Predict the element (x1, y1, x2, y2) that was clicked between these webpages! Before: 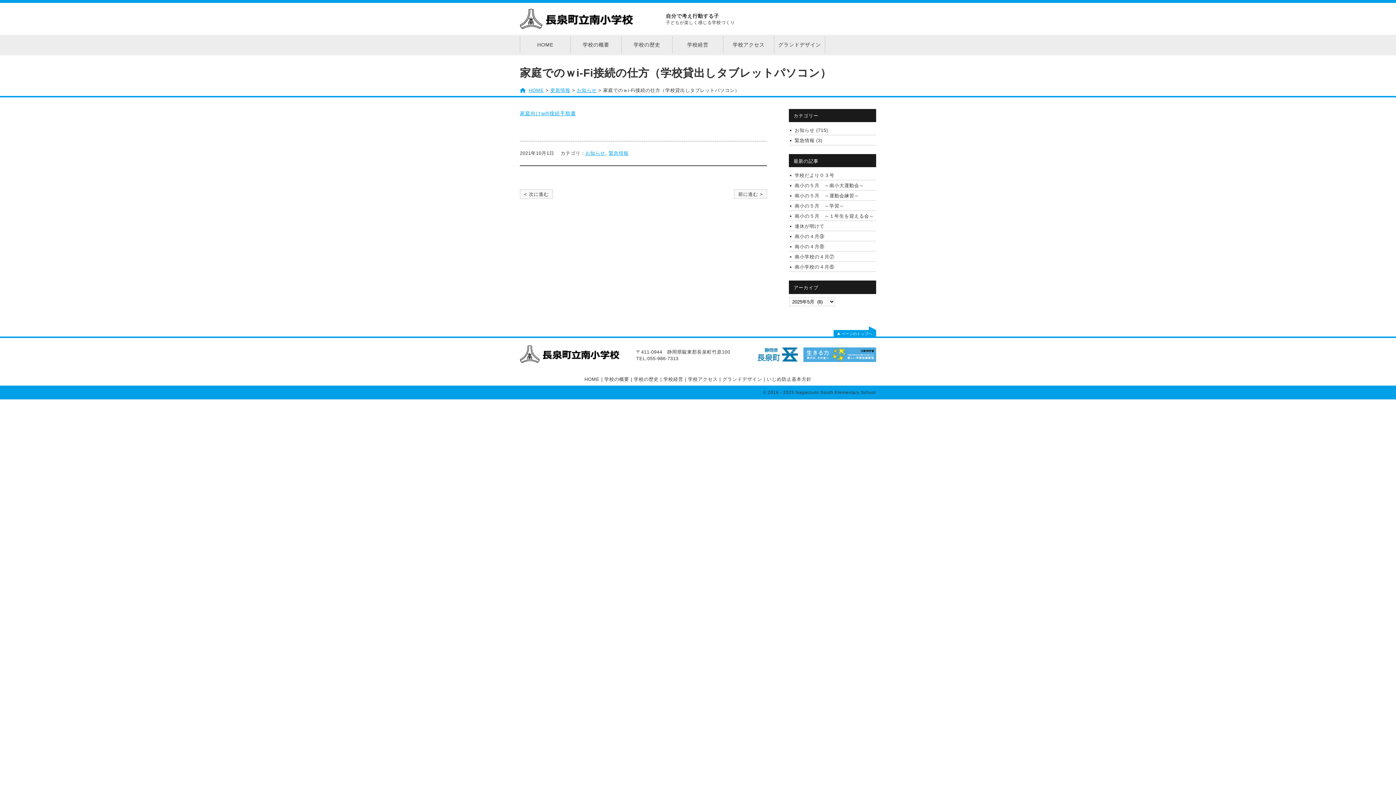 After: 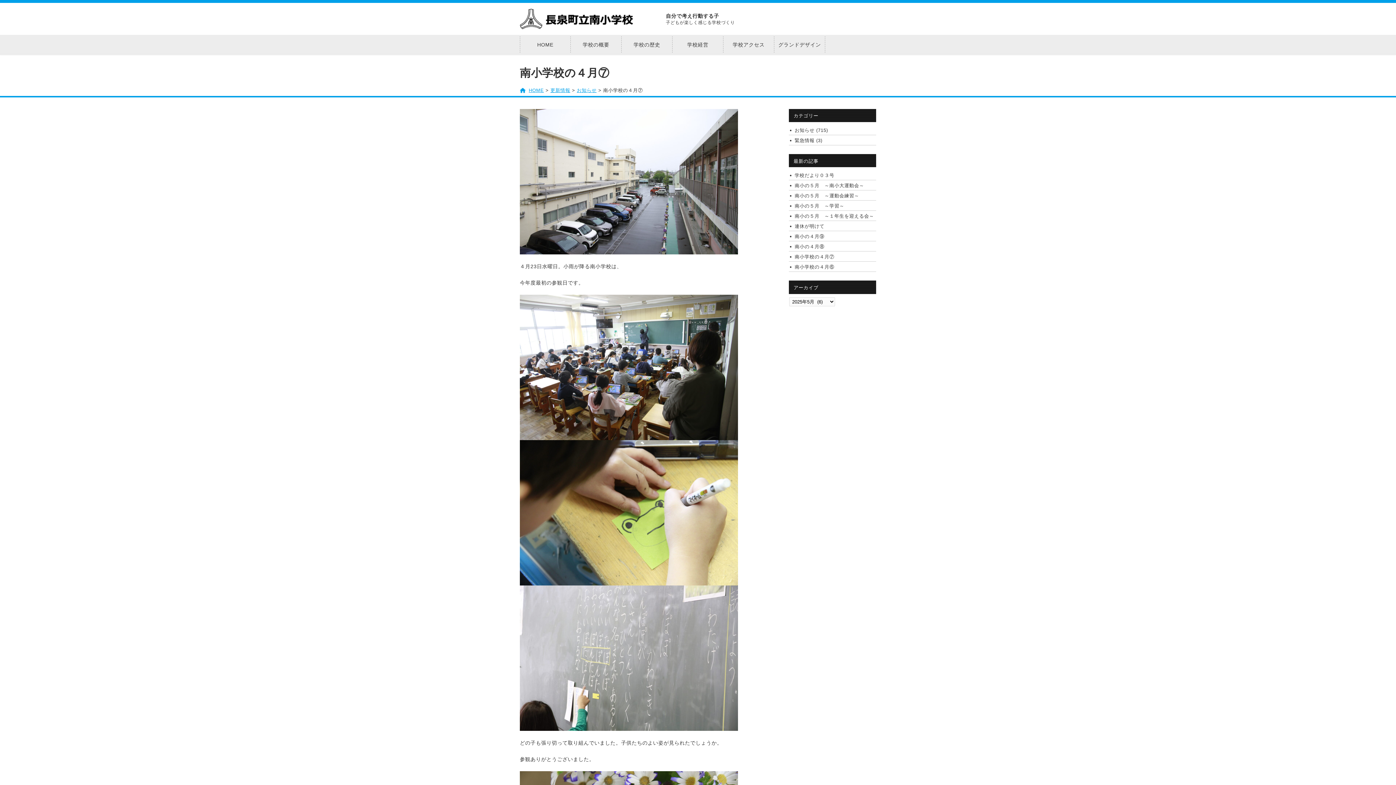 Action: bbox: (789, 251, 876, 261) label: 南小学校の４月⑦